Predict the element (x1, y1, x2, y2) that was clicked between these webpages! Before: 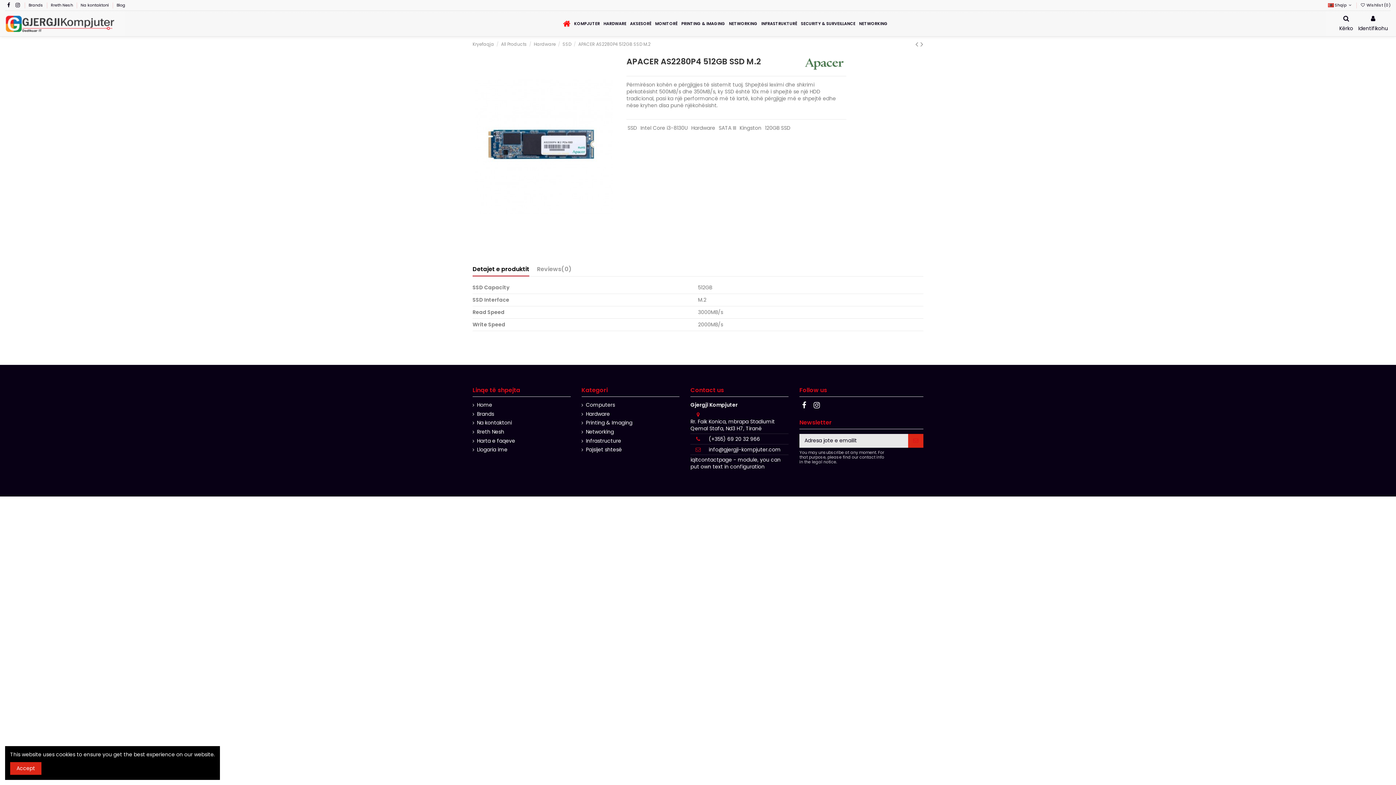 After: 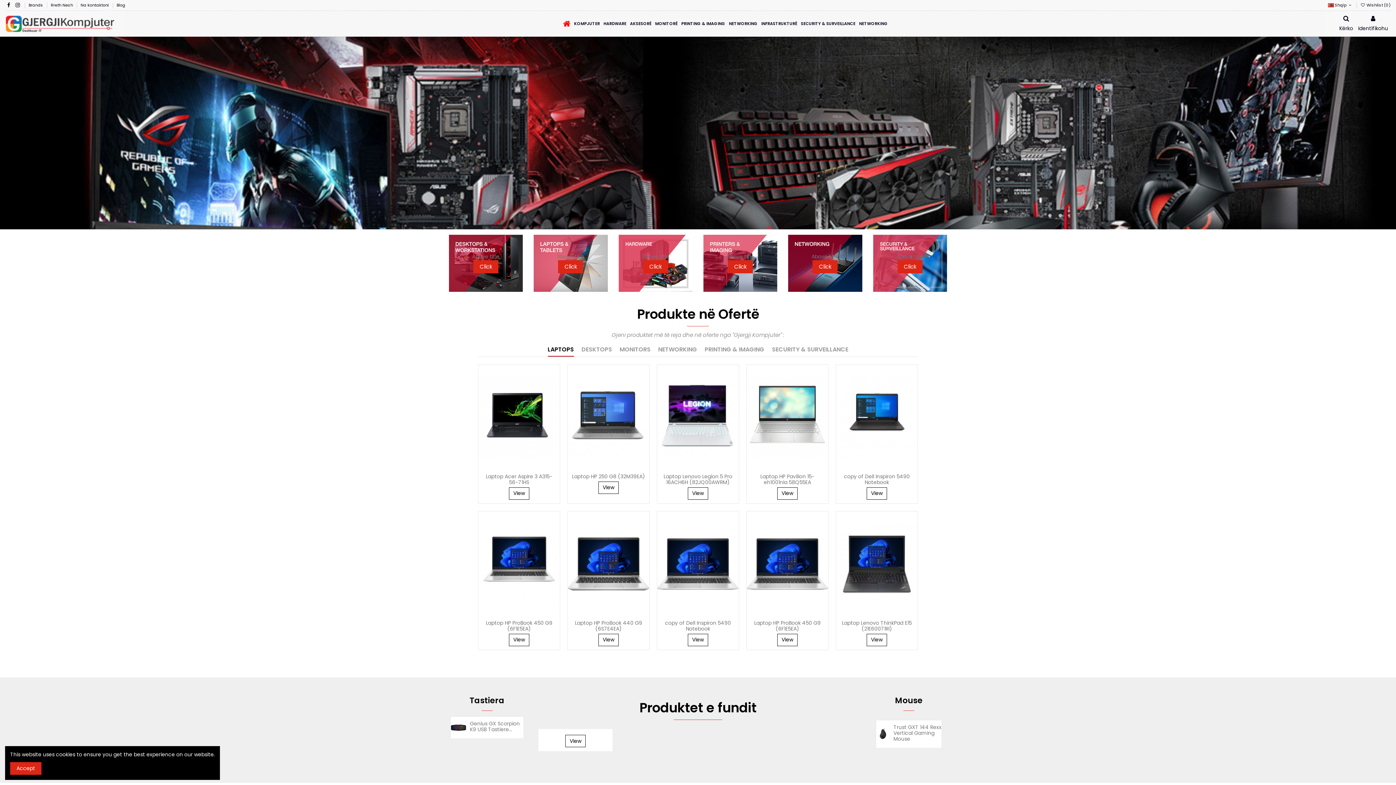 Action: label: Kryefaqja bbox: (472, 41, 494, 47)